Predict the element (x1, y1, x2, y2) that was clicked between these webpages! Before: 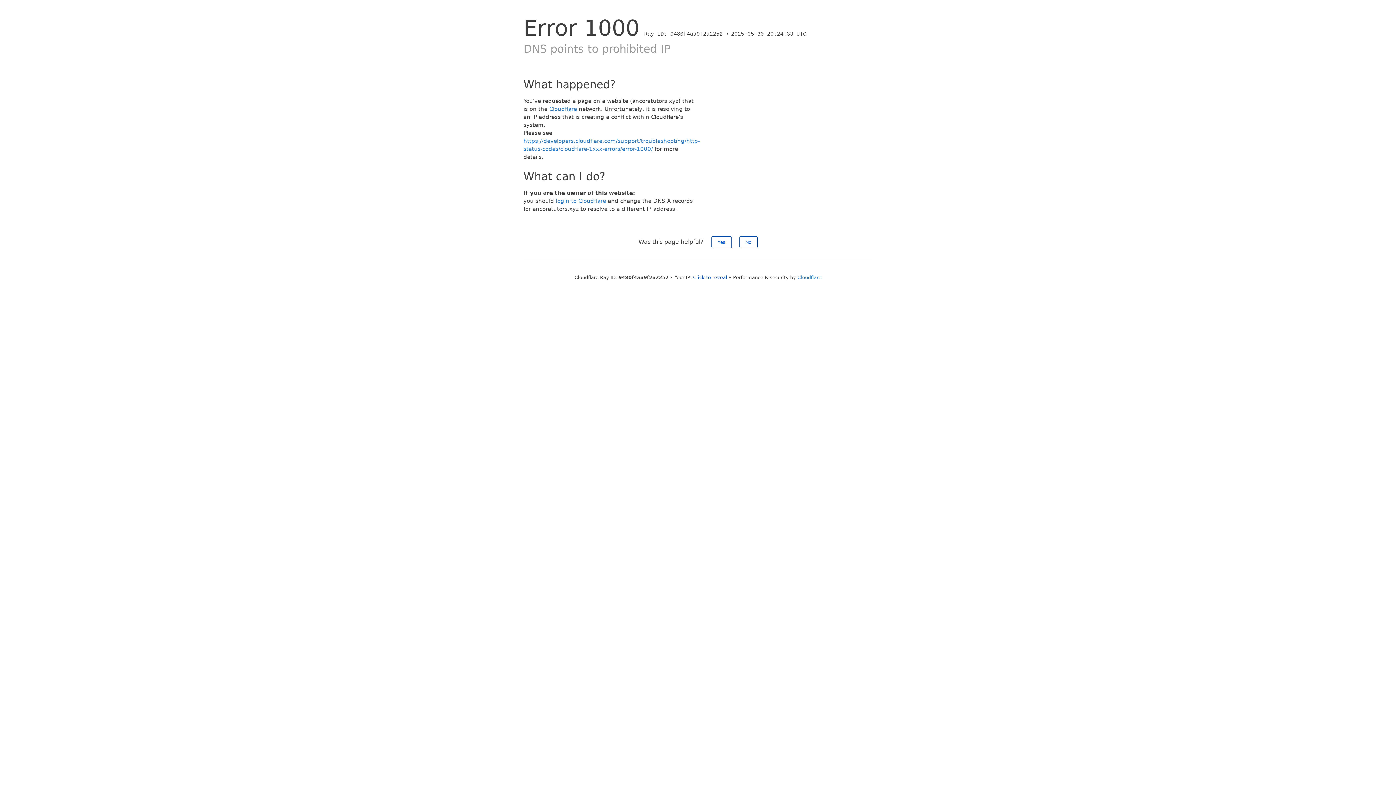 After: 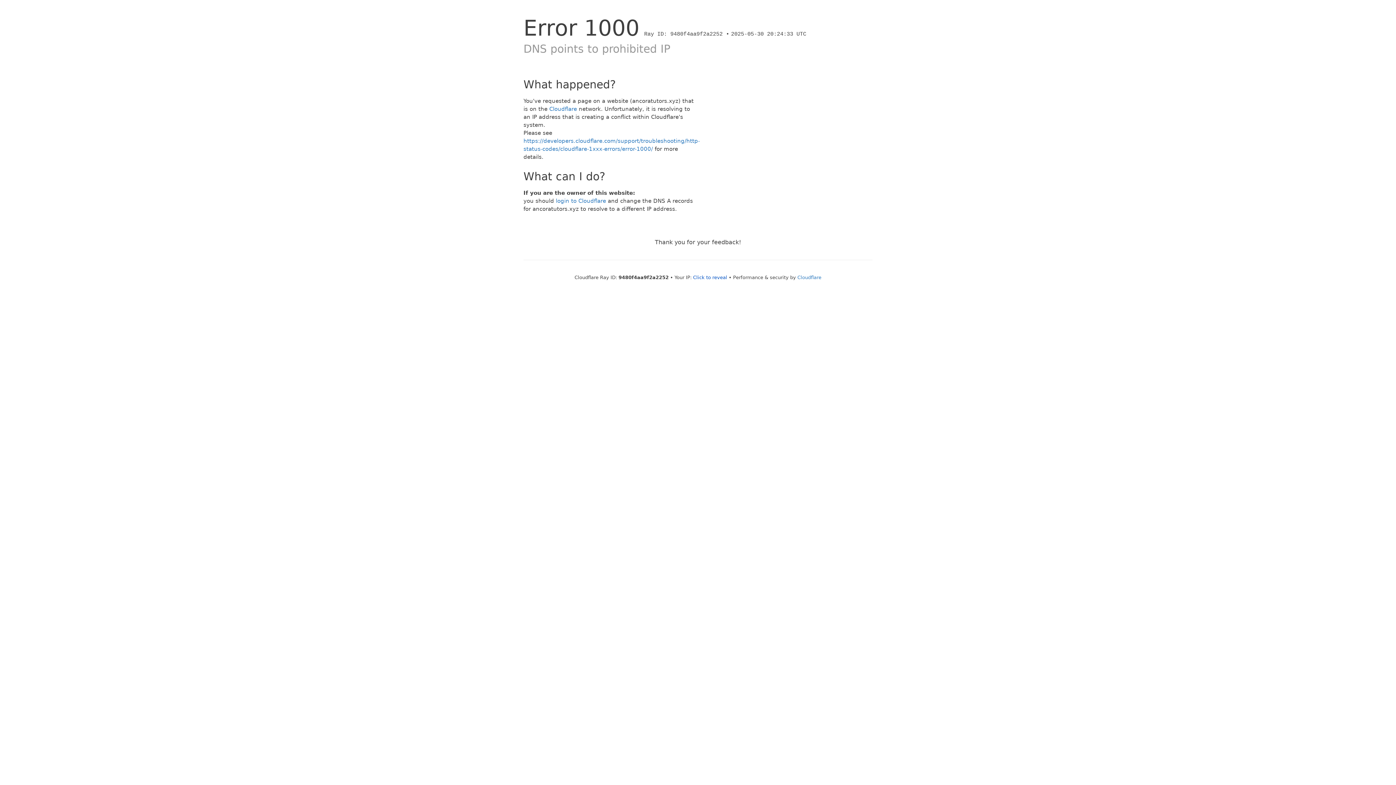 Action: label: Yes bbox: (711, 236, 731, 248)